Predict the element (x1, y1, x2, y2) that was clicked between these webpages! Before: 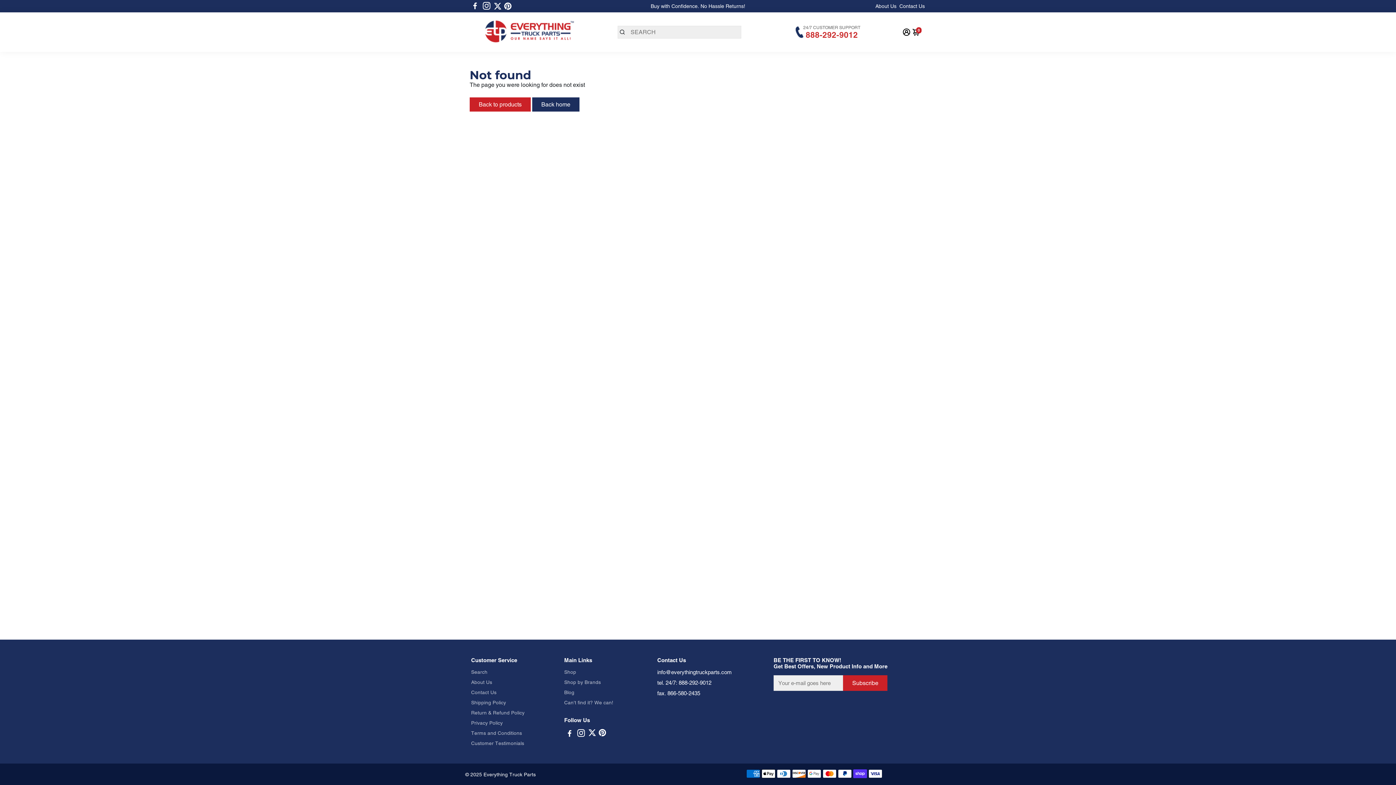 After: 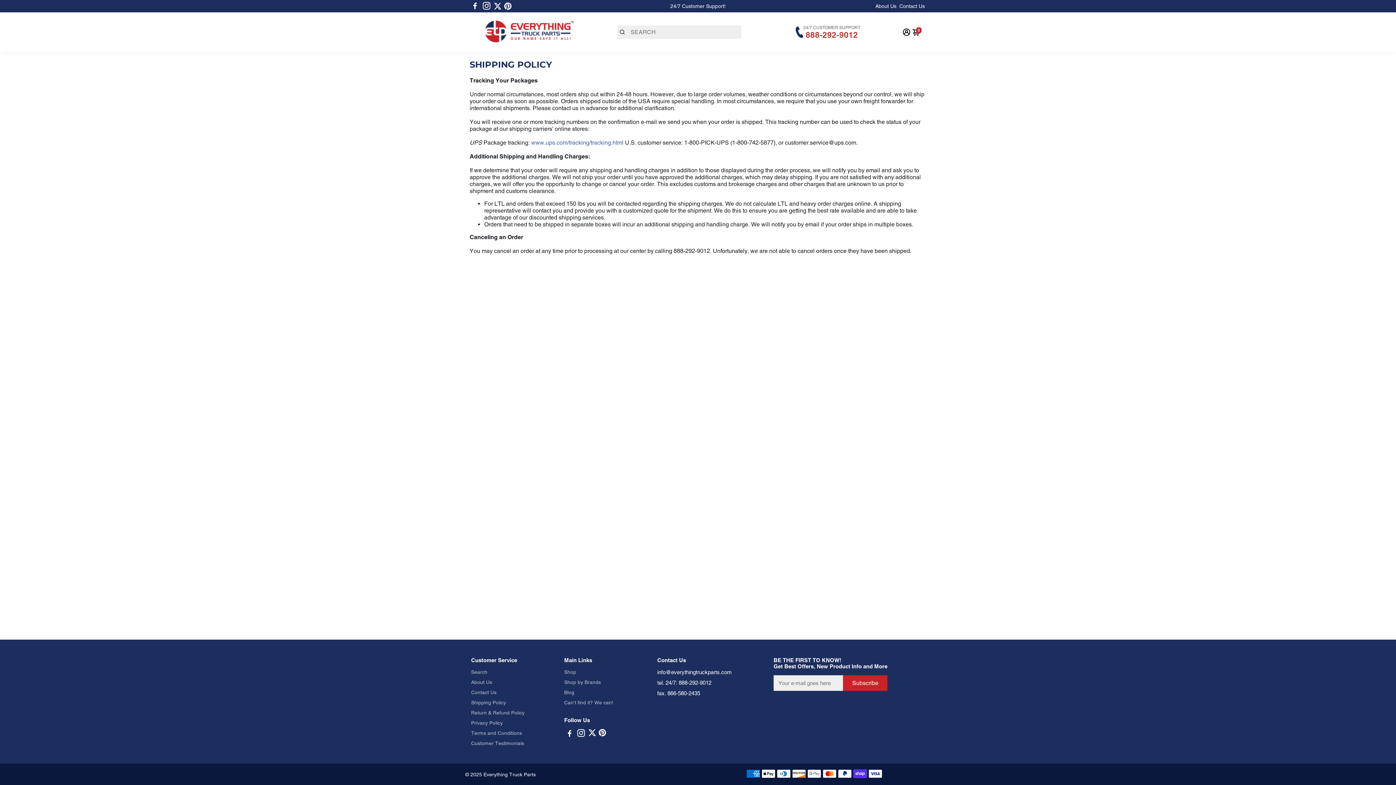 Action: bbox: (471, 700, 524, 705) label: Shipping Policy